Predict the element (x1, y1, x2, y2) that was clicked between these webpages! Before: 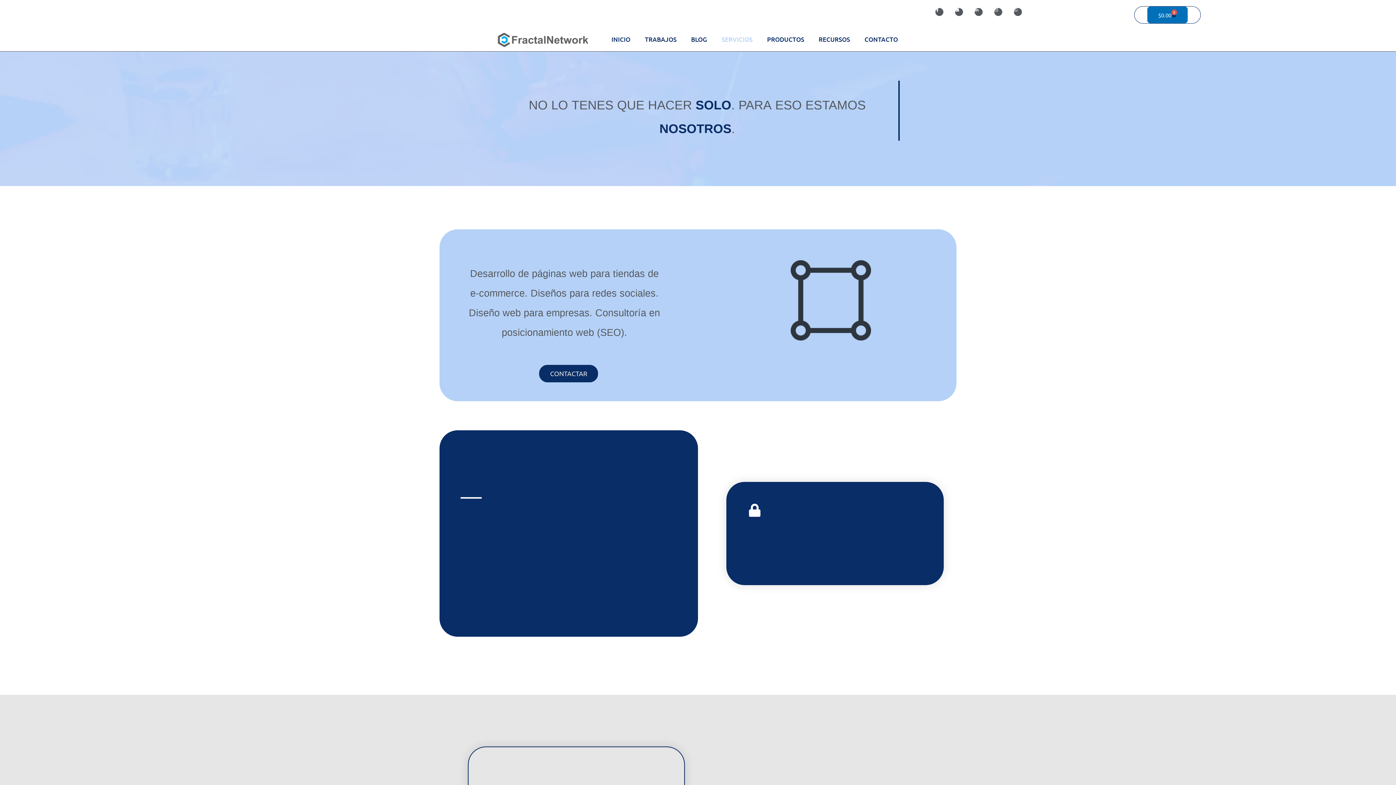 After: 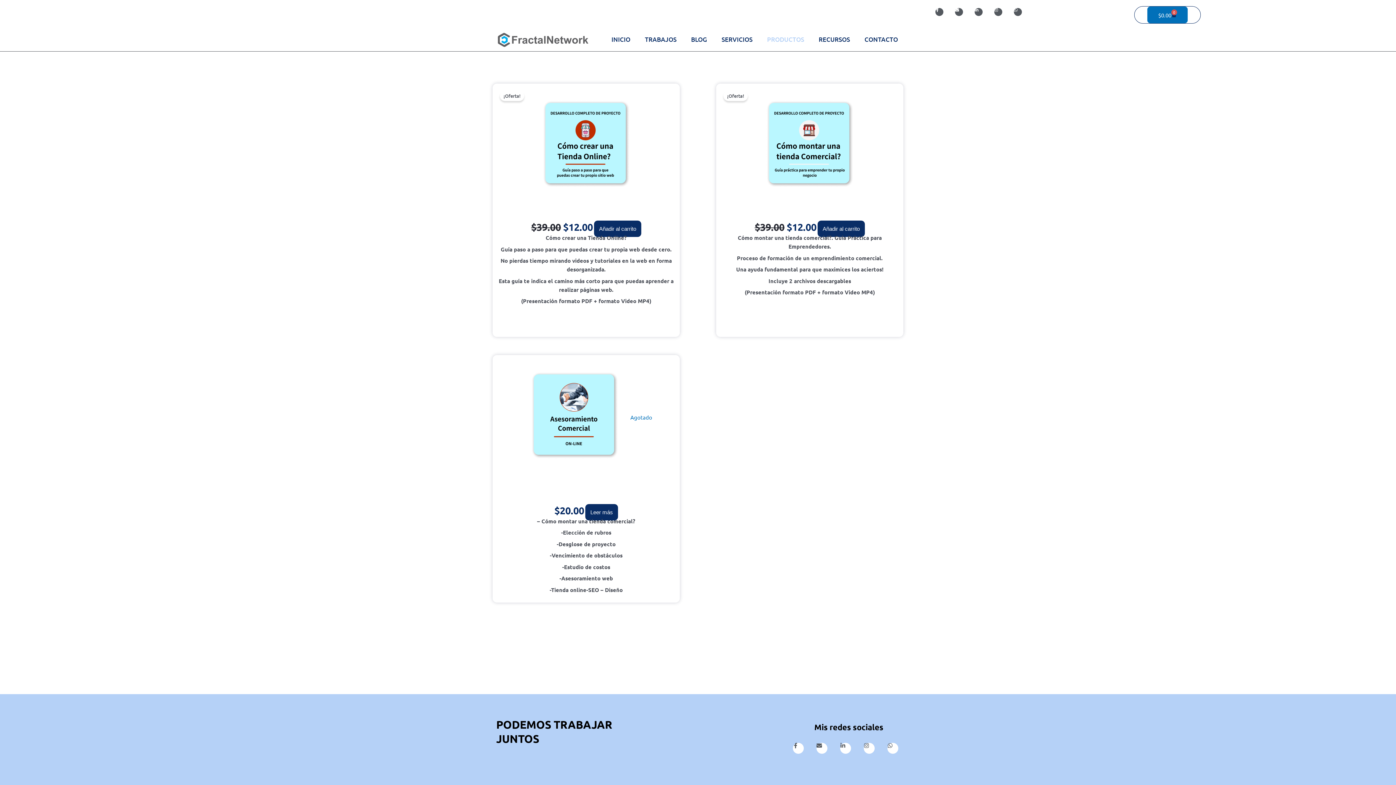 Action: bbox: (759, 31, 811, 48) label: PRODUCTOS